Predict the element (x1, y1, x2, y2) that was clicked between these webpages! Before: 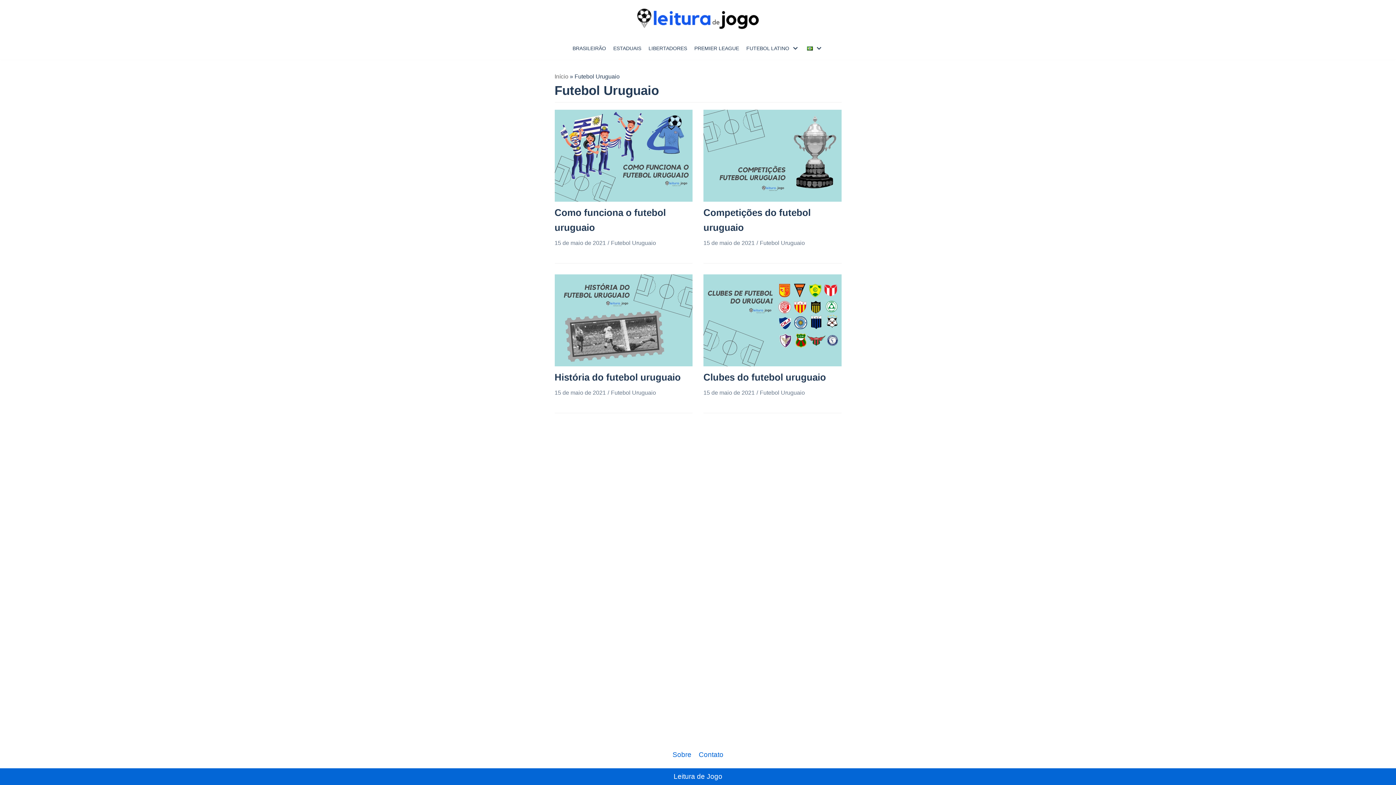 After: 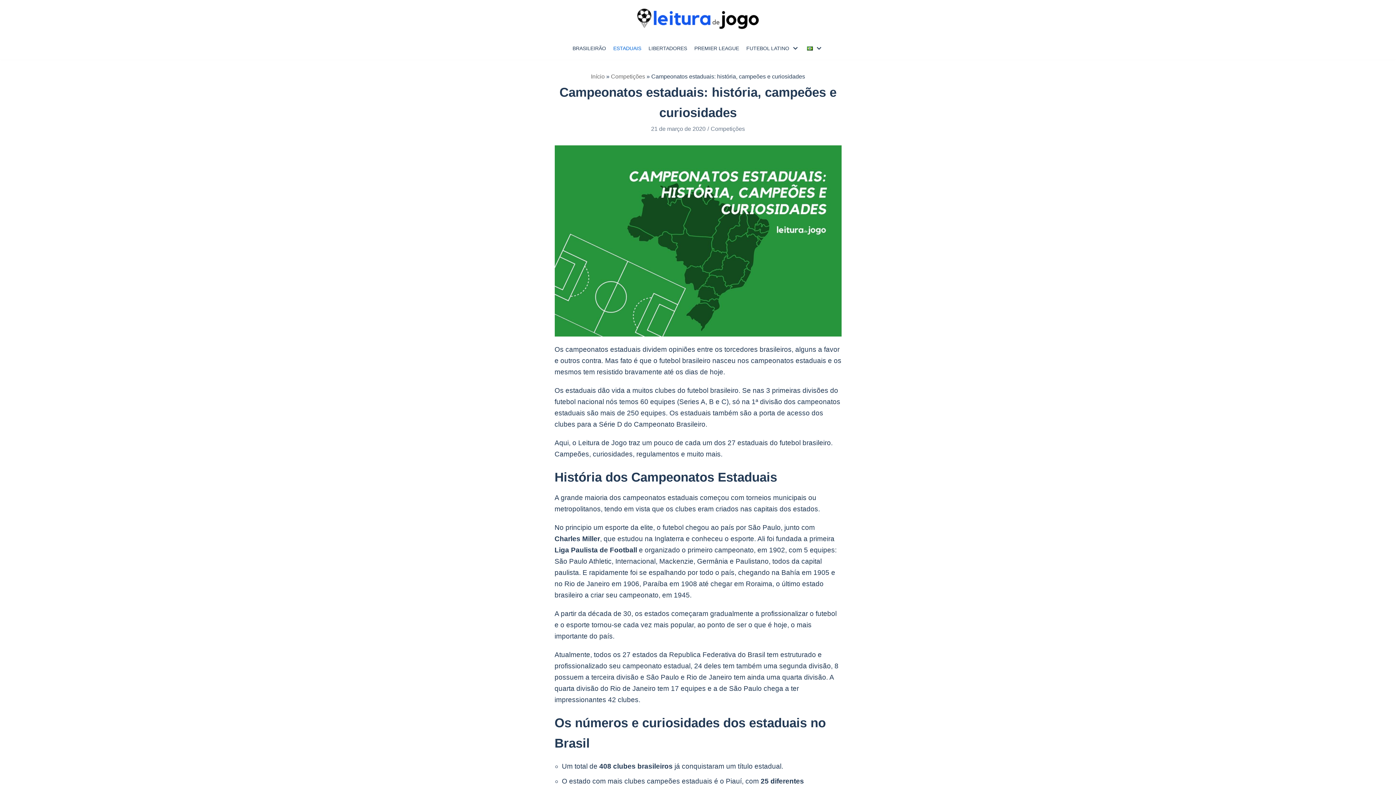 Action: bbox: (613, 43, 641, 53) label: ESTADUAIS